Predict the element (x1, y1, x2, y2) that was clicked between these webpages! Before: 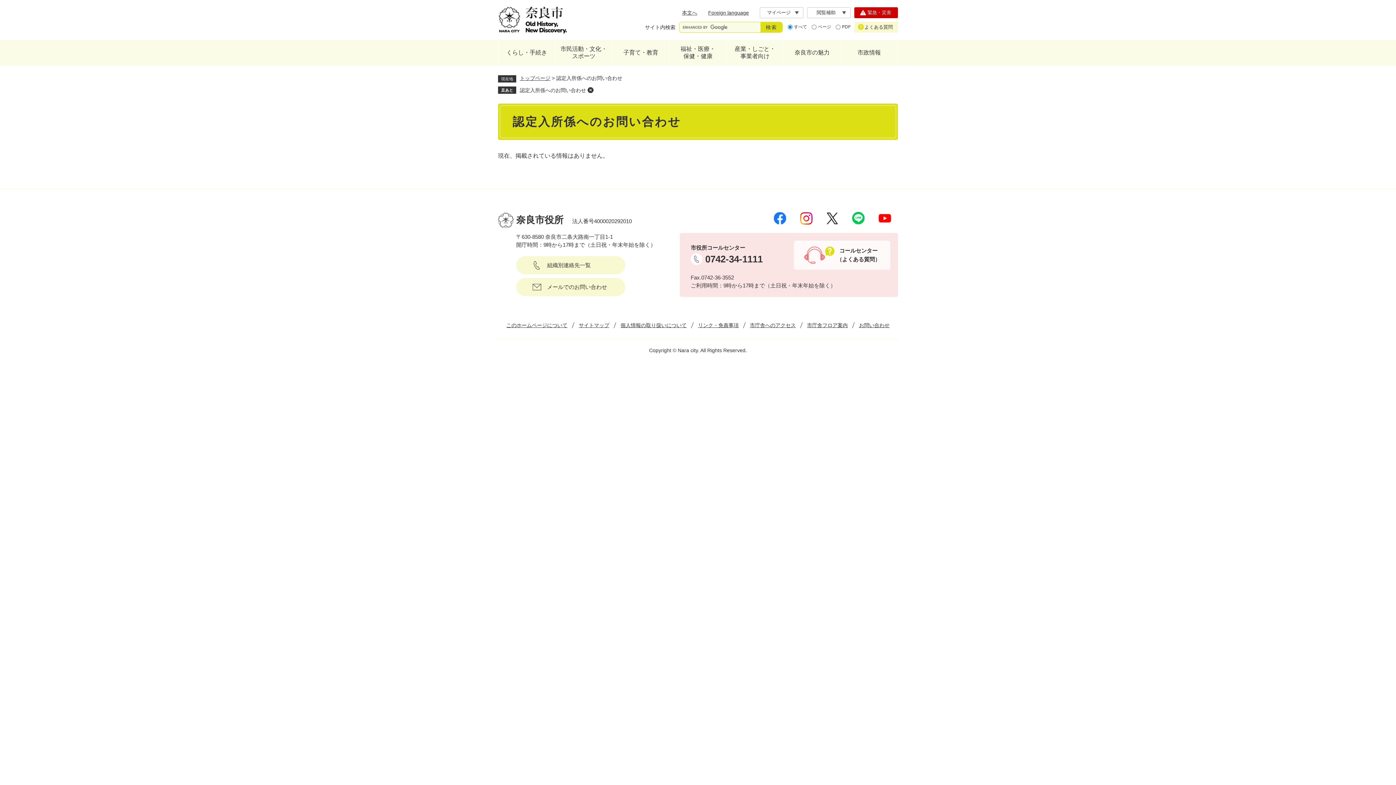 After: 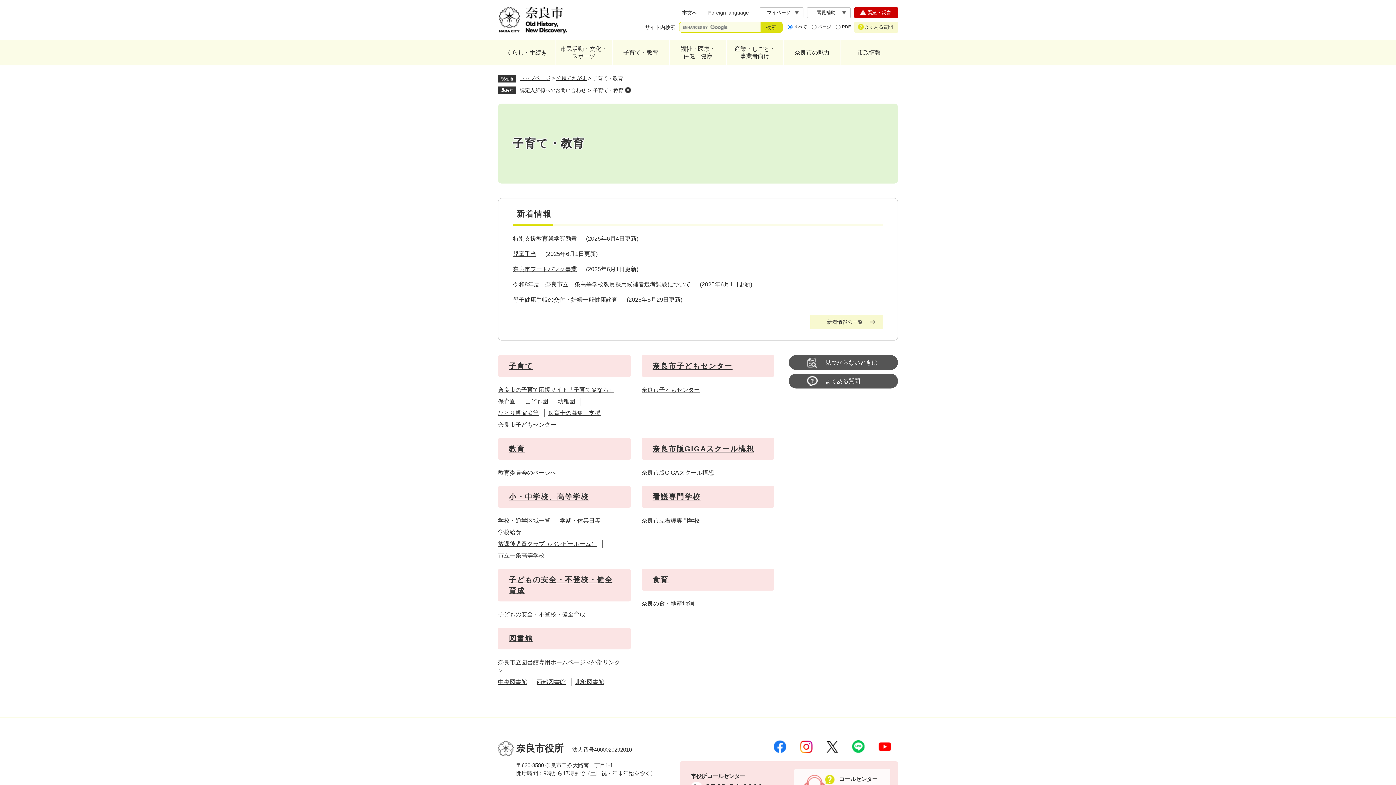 Action: bbox: (612, 40, 669, 65) label: 子育て・教育